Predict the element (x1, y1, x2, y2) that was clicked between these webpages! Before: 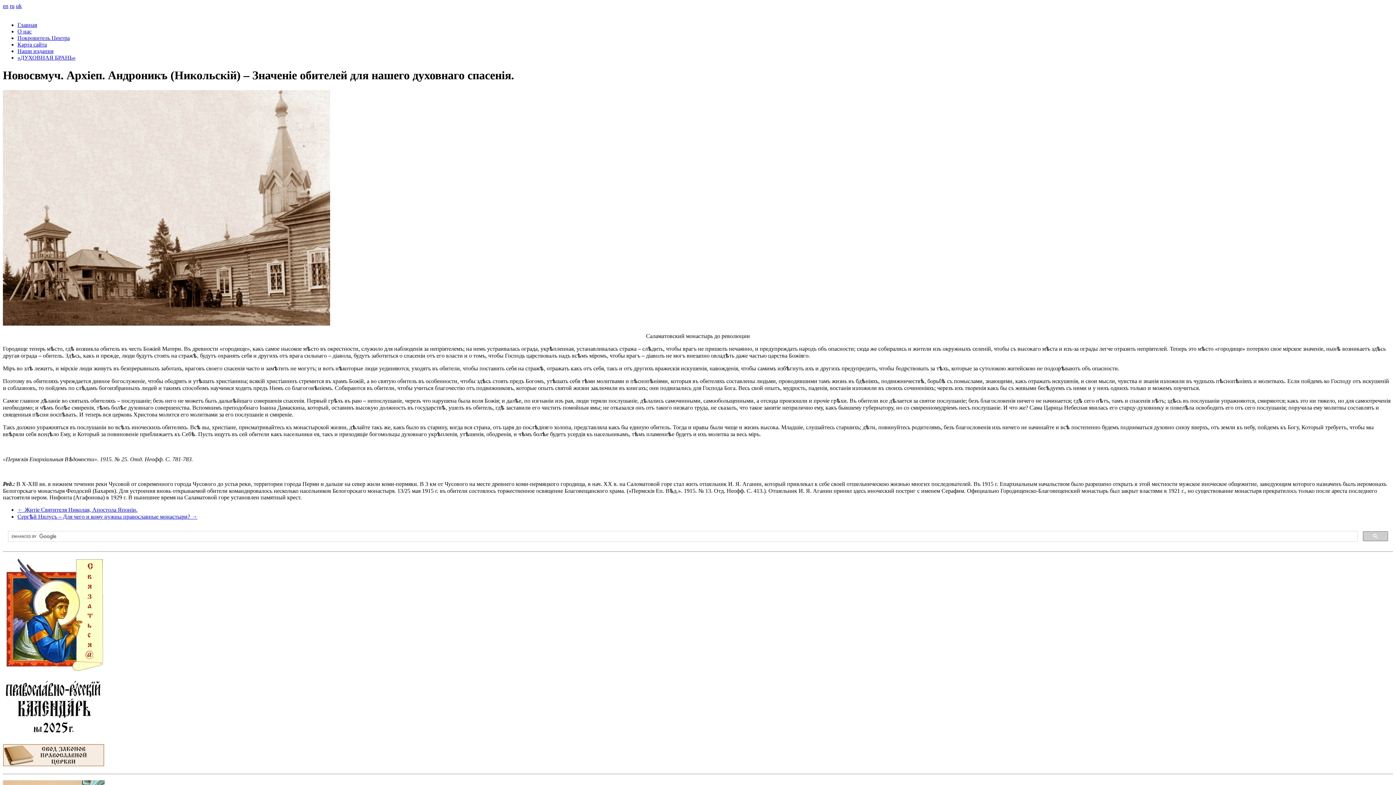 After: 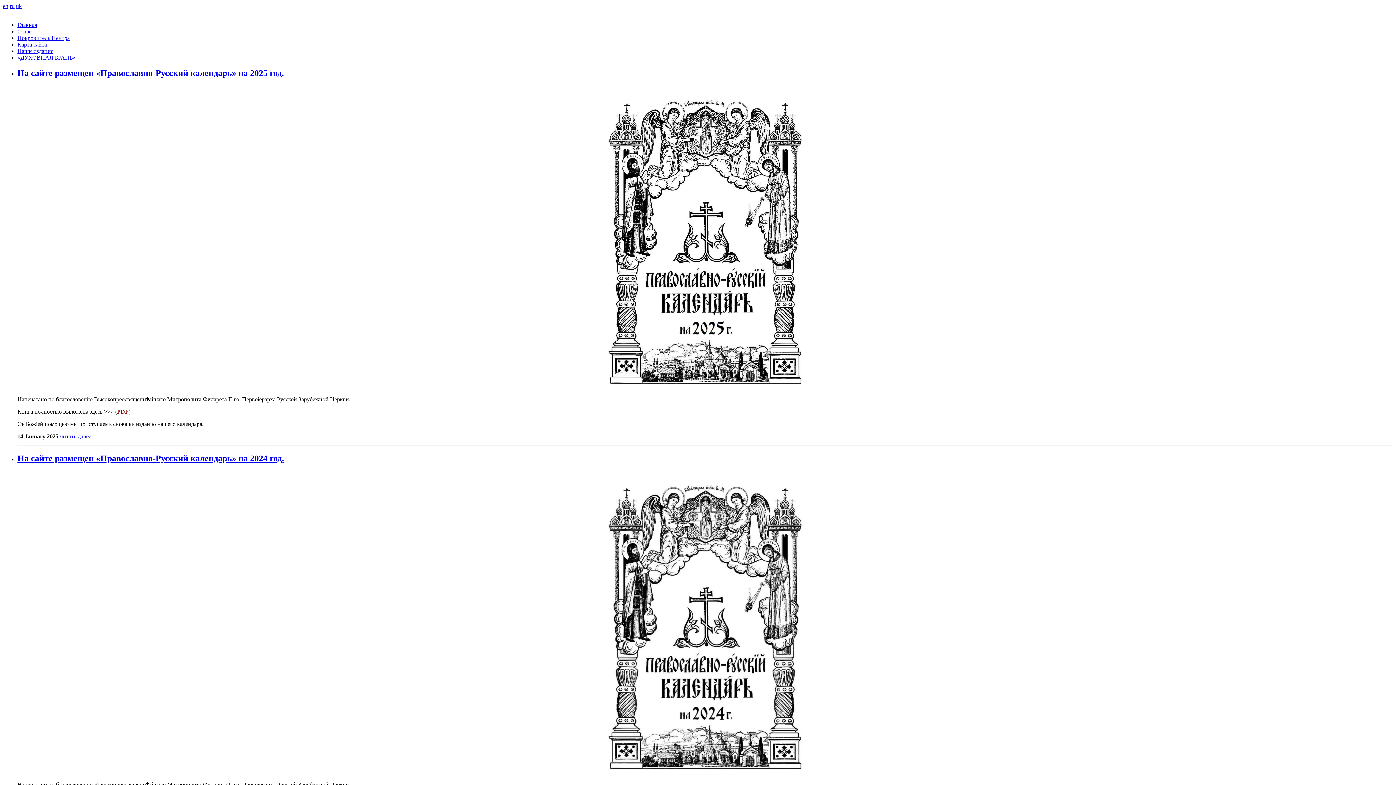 Action: label: Наши издания bbox: (17, 48, 53, 54)